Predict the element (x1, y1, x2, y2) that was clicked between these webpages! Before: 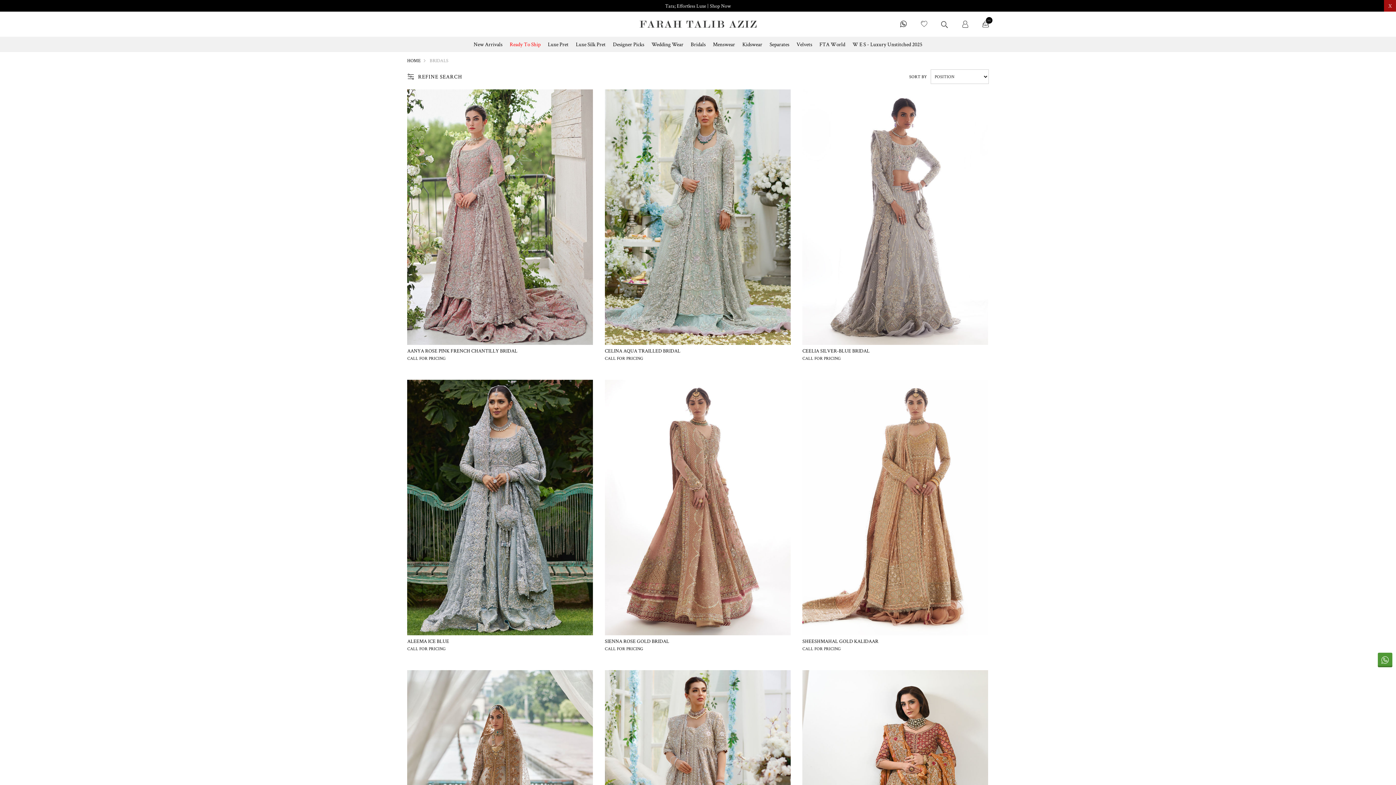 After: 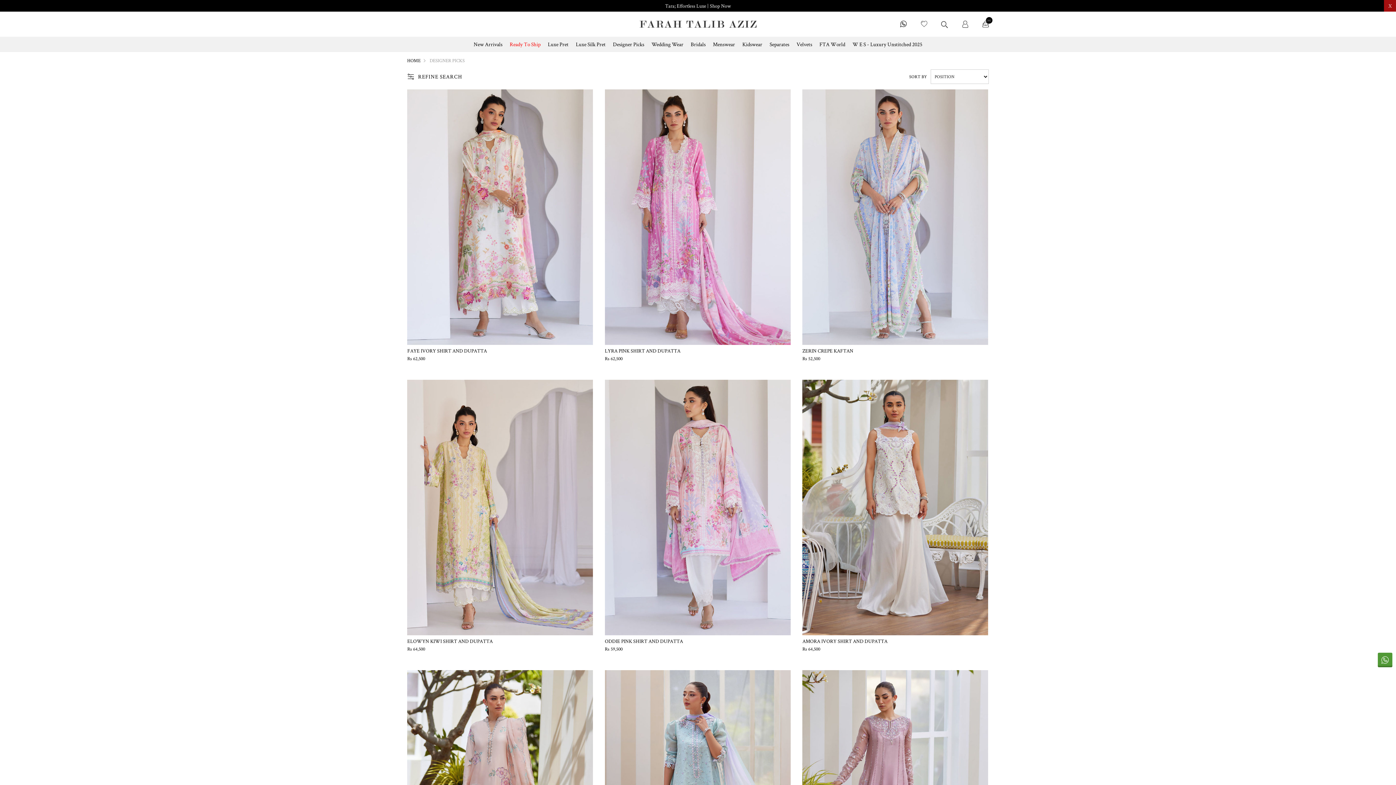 Action: label: Designer Picks bbox: (609, 36, 648, 51)